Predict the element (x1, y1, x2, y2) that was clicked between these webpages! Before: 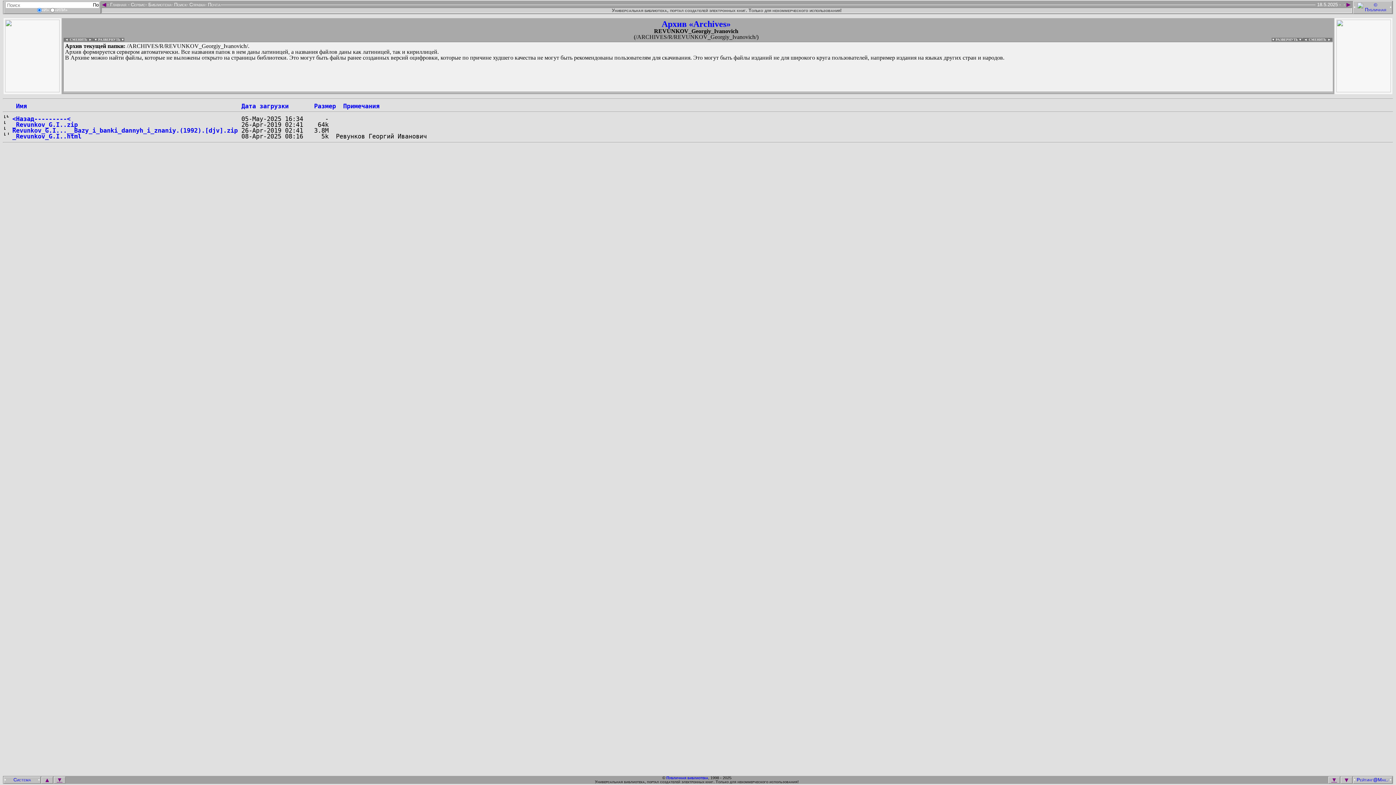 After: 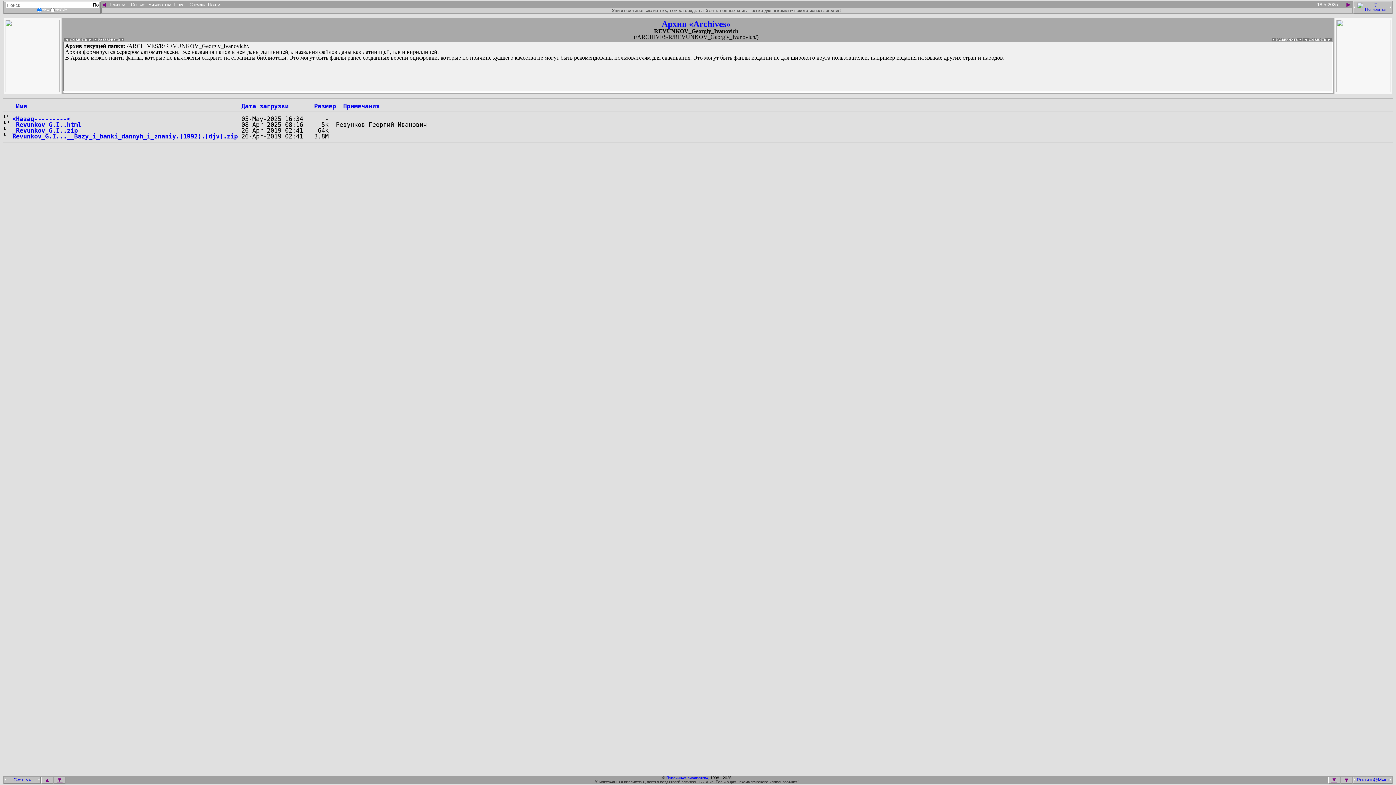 Action: bbox: (12, 102, 26, 109) label:  Имя